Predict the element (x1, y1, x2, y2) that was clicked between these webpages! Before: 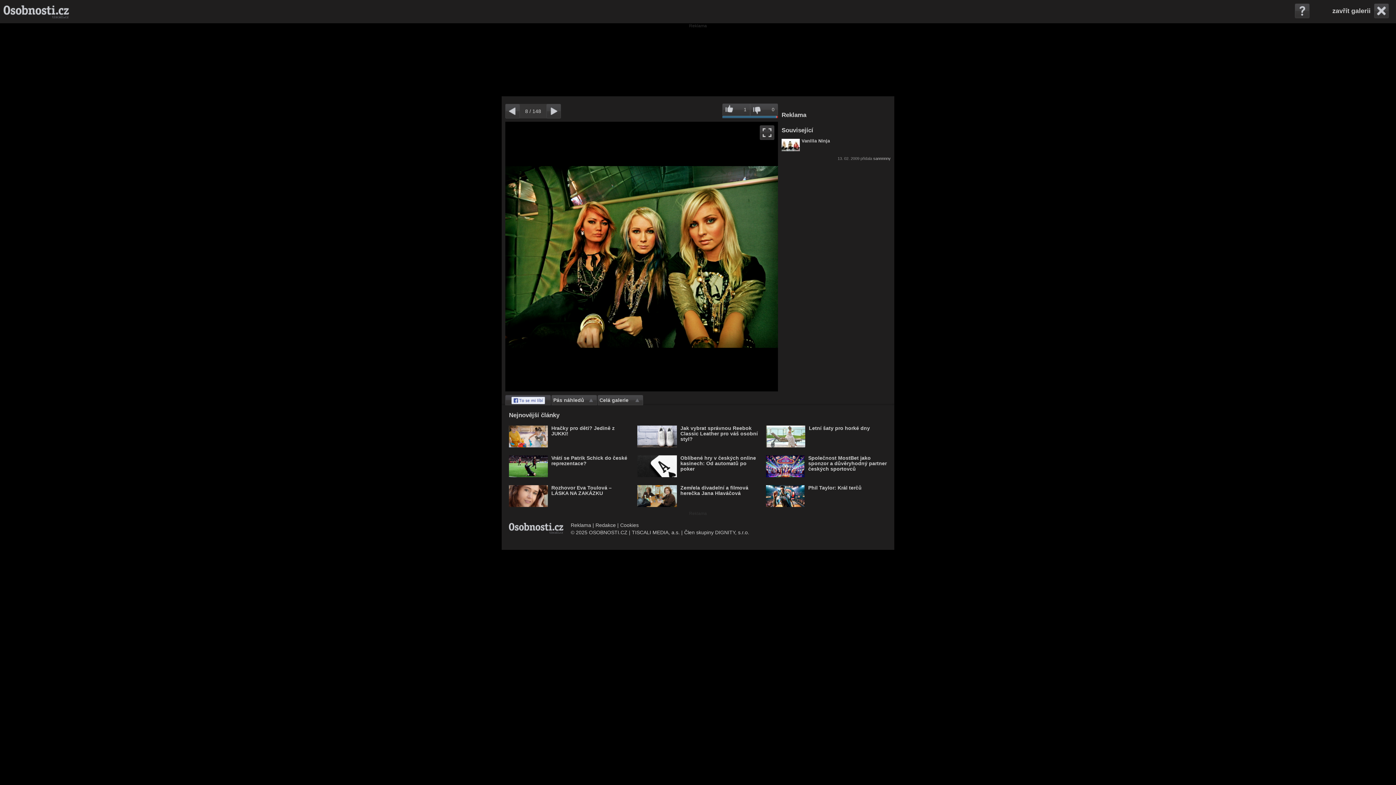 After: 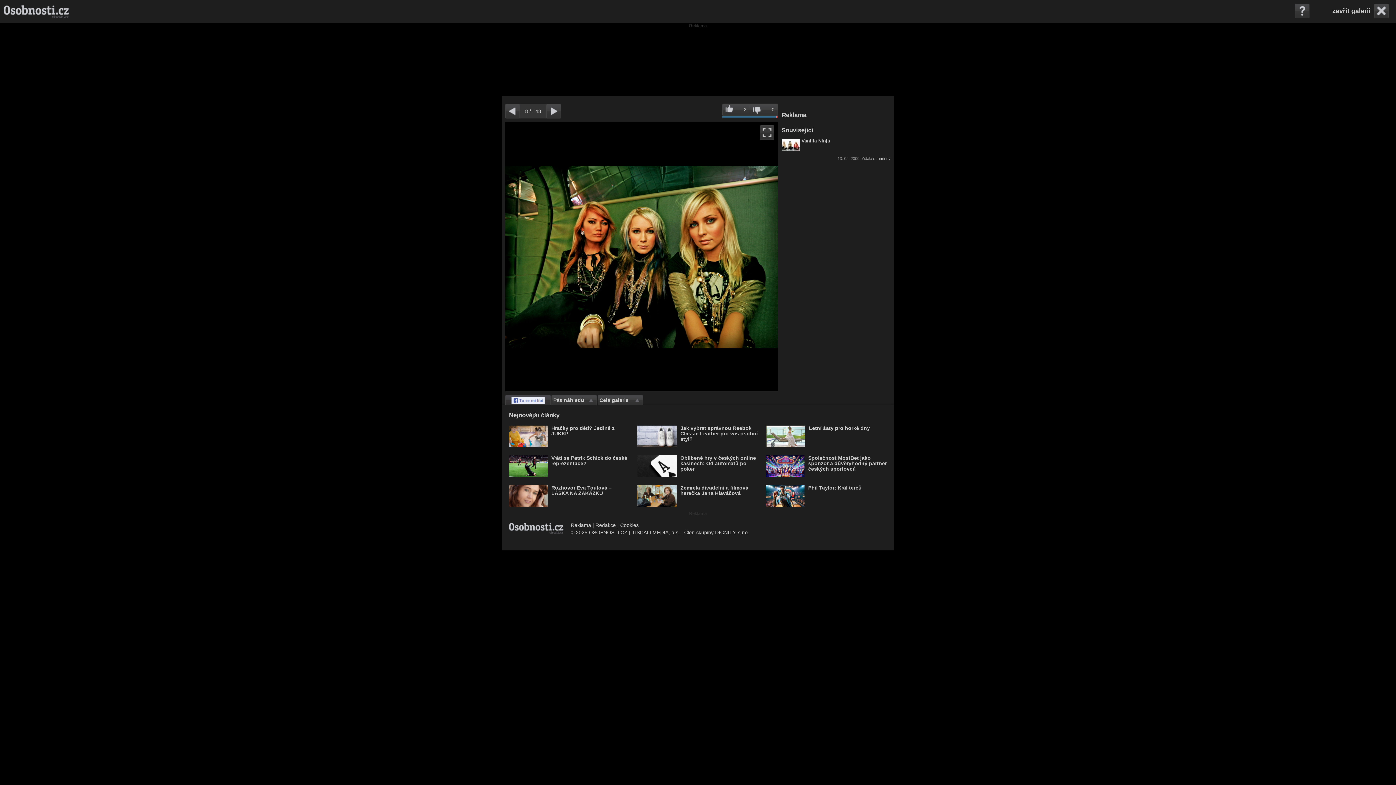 Action: label: 1 bbox: (722, 103, 750, 116)